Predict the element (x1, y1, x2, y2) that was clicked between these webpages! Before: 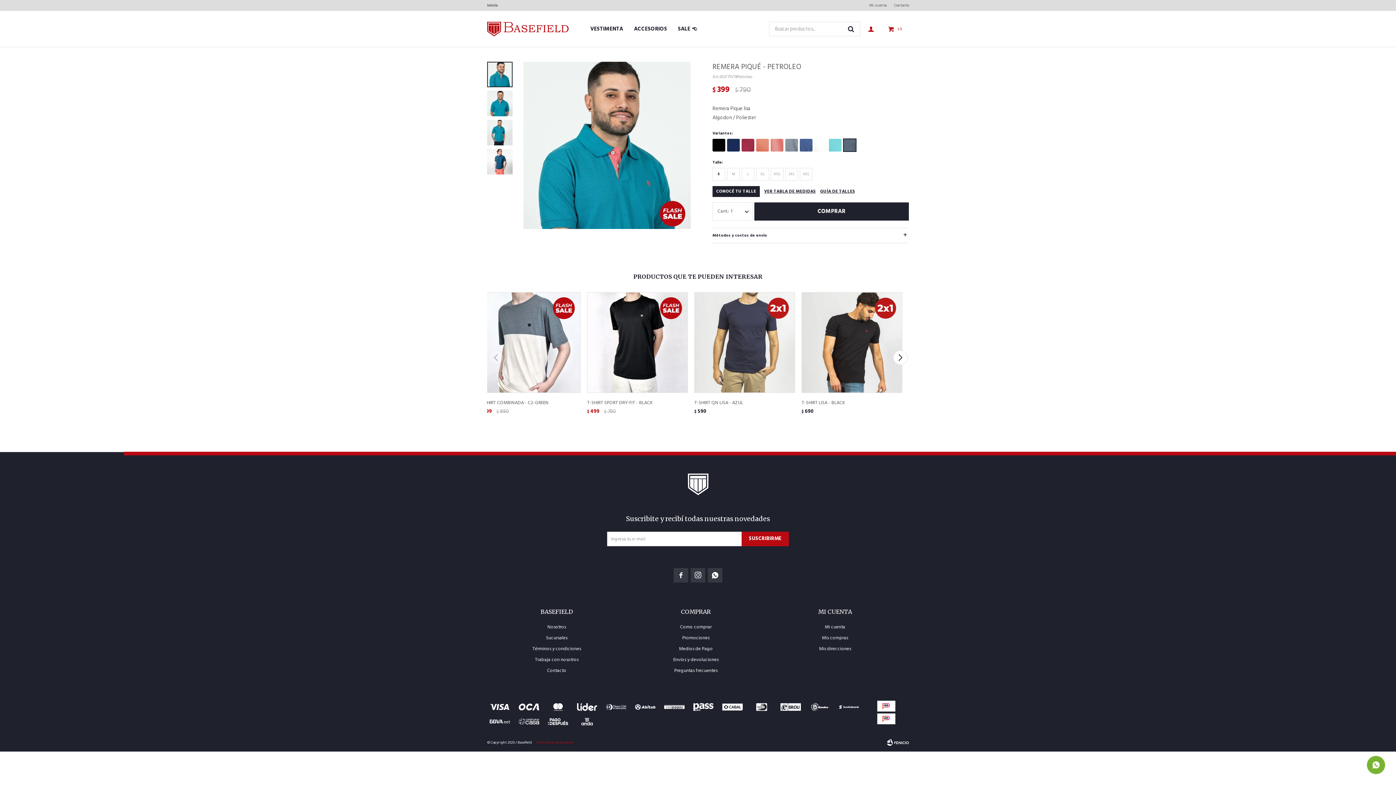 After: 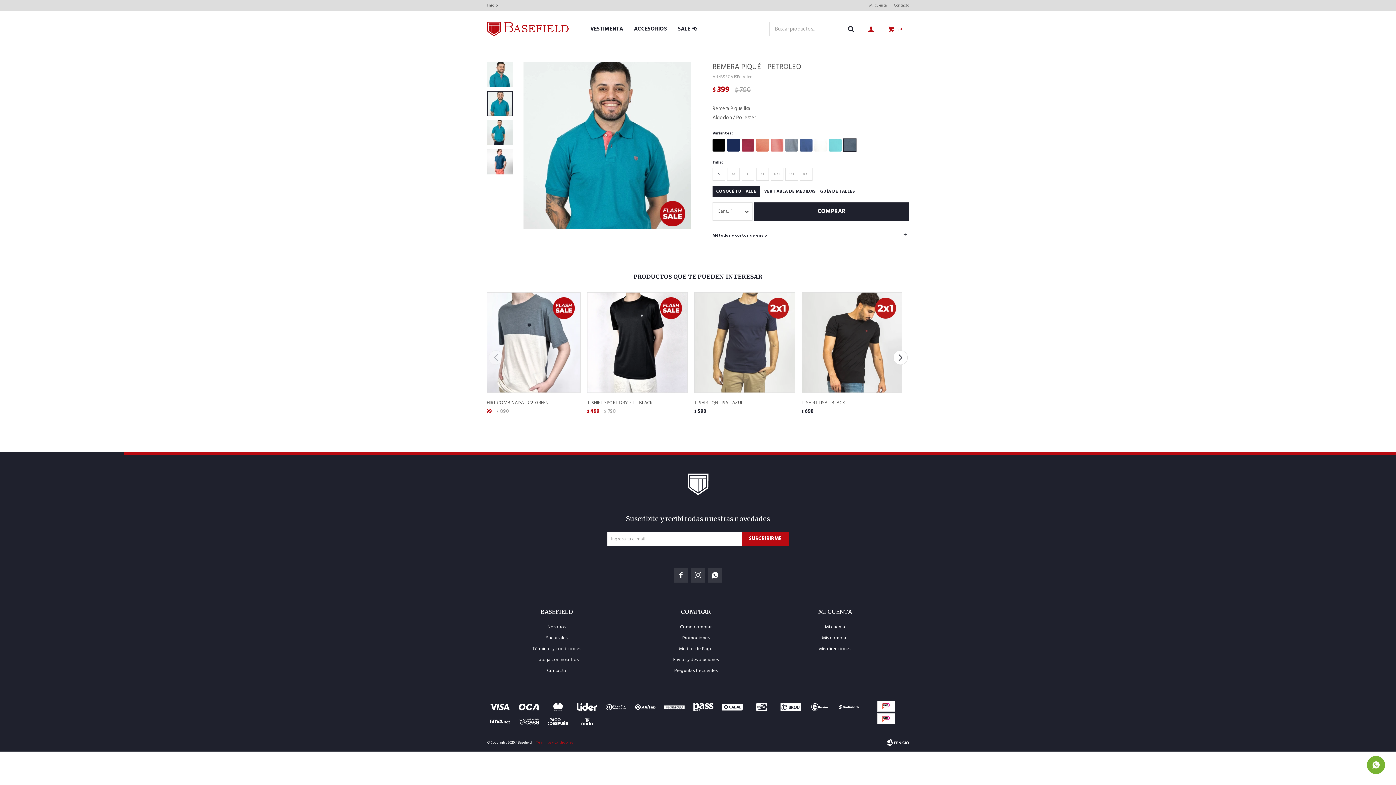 Action: bbox: (487, 90, 512, 116)